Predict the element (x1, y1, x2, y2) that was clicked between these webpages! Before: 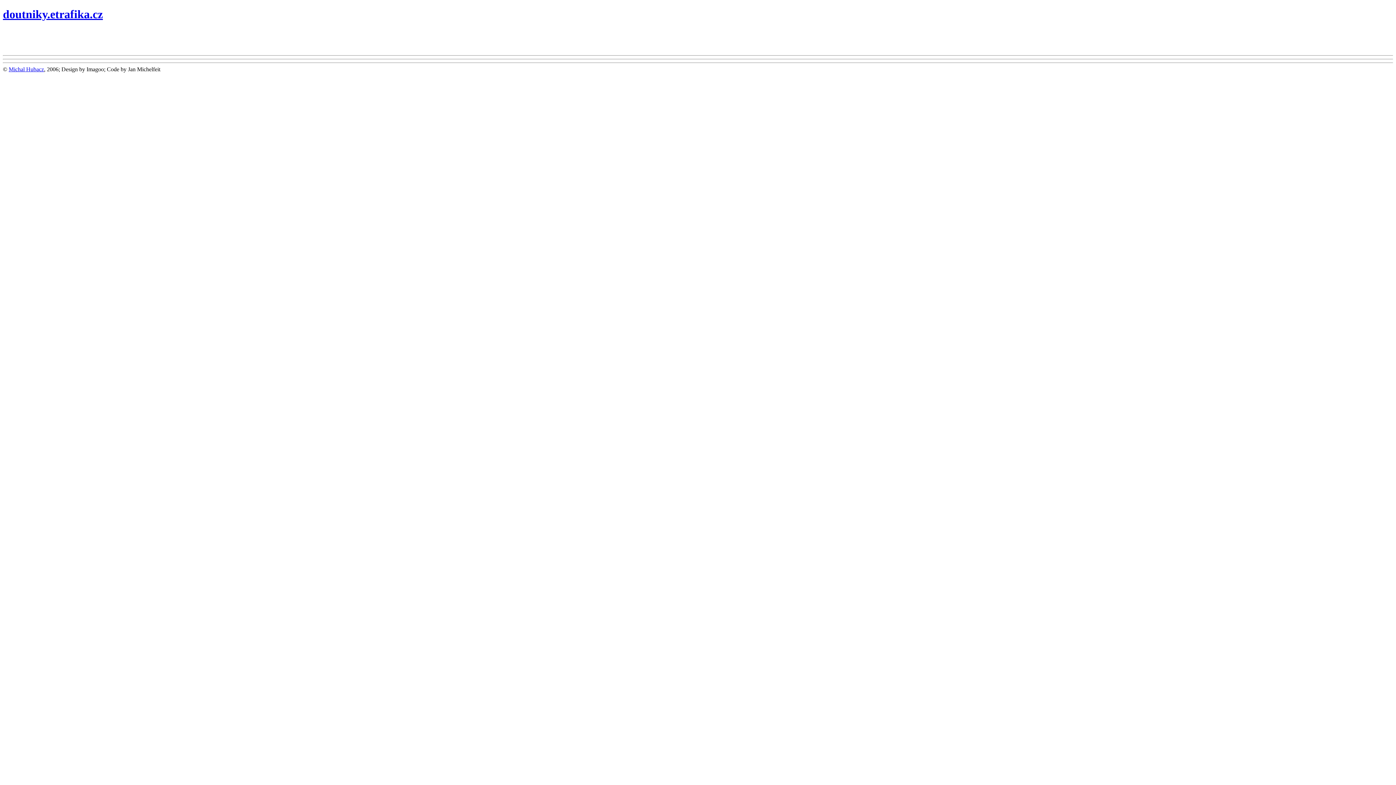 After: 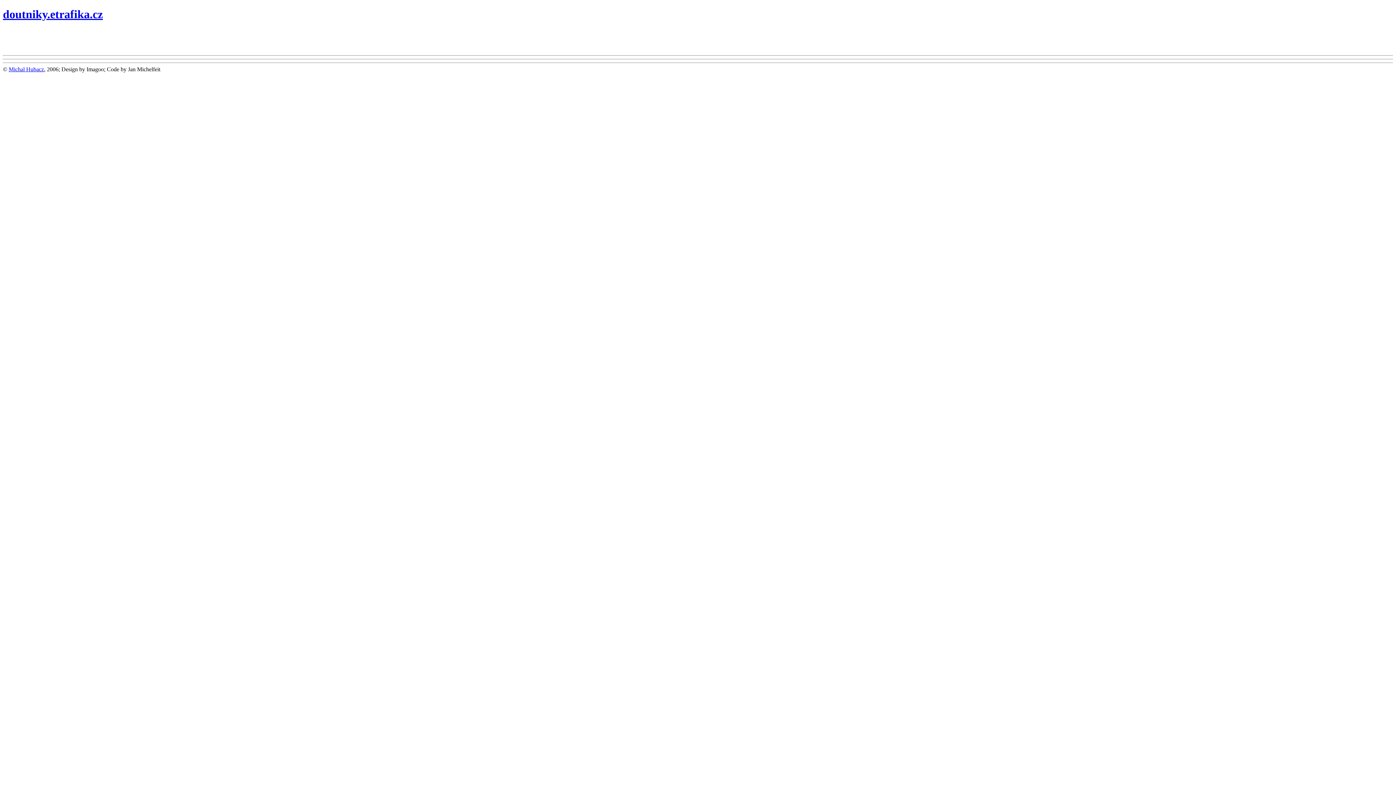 Action: bbox: (8, 66, 44, 72) label: Michal Hubacz